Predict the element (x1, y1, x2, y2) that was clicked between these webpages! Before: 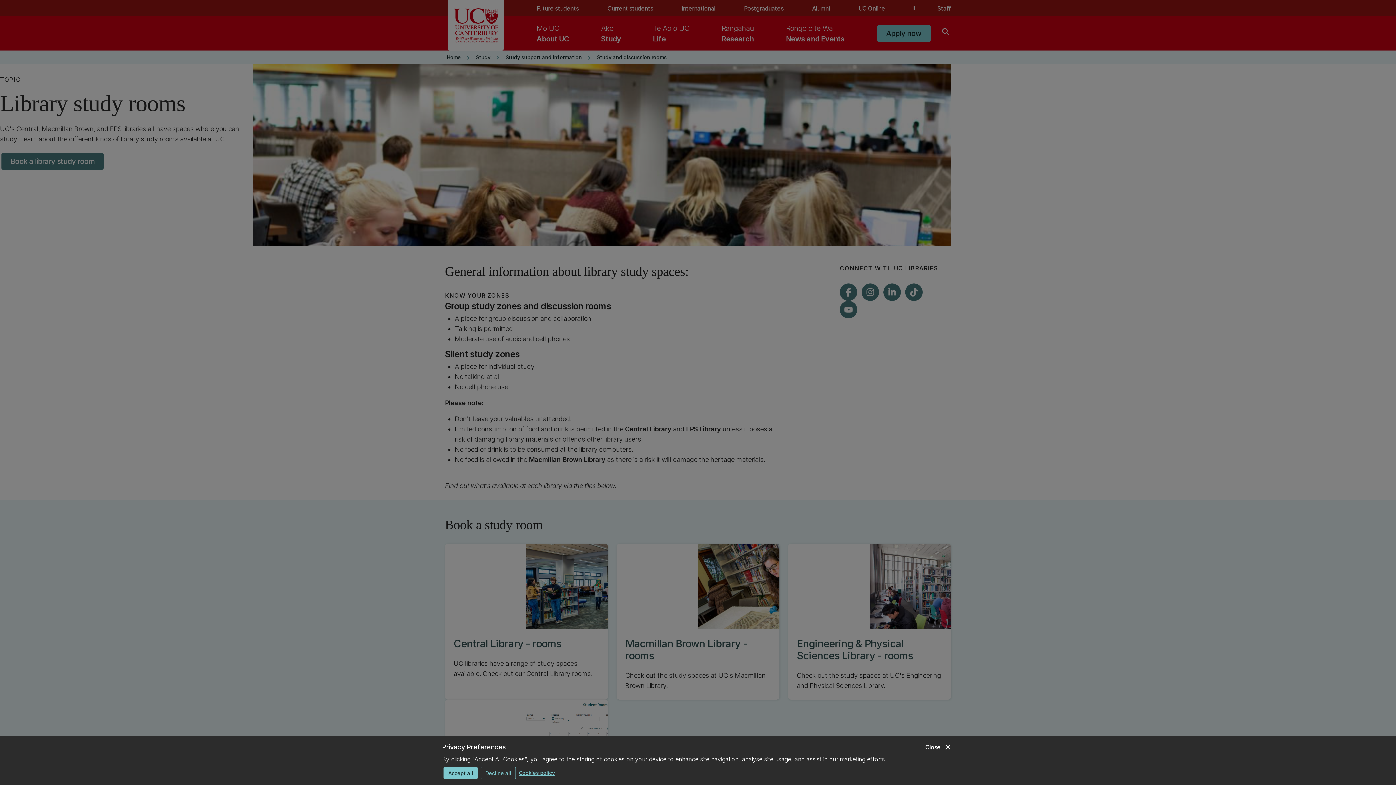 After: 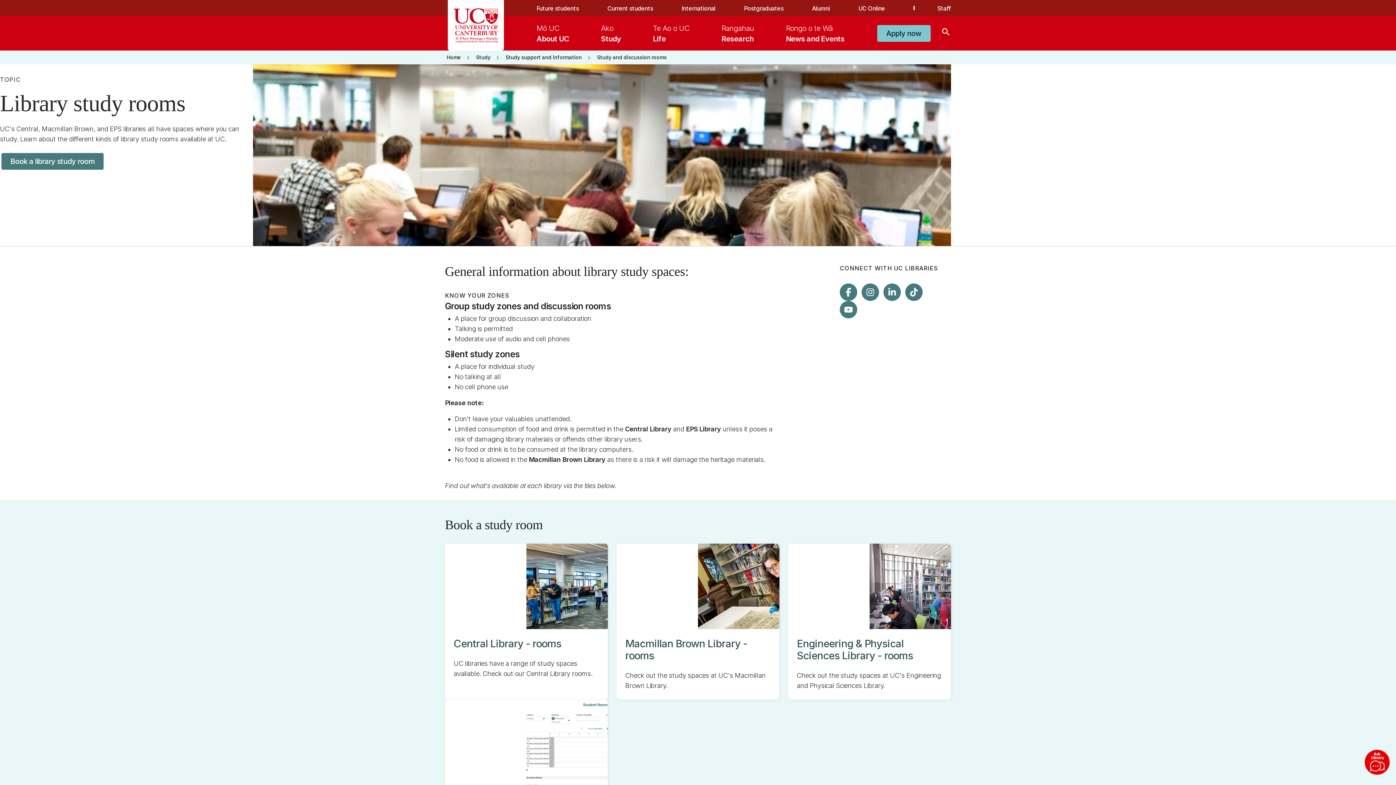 Action: bbox: (925, 742, 952, 752) label: close
Close